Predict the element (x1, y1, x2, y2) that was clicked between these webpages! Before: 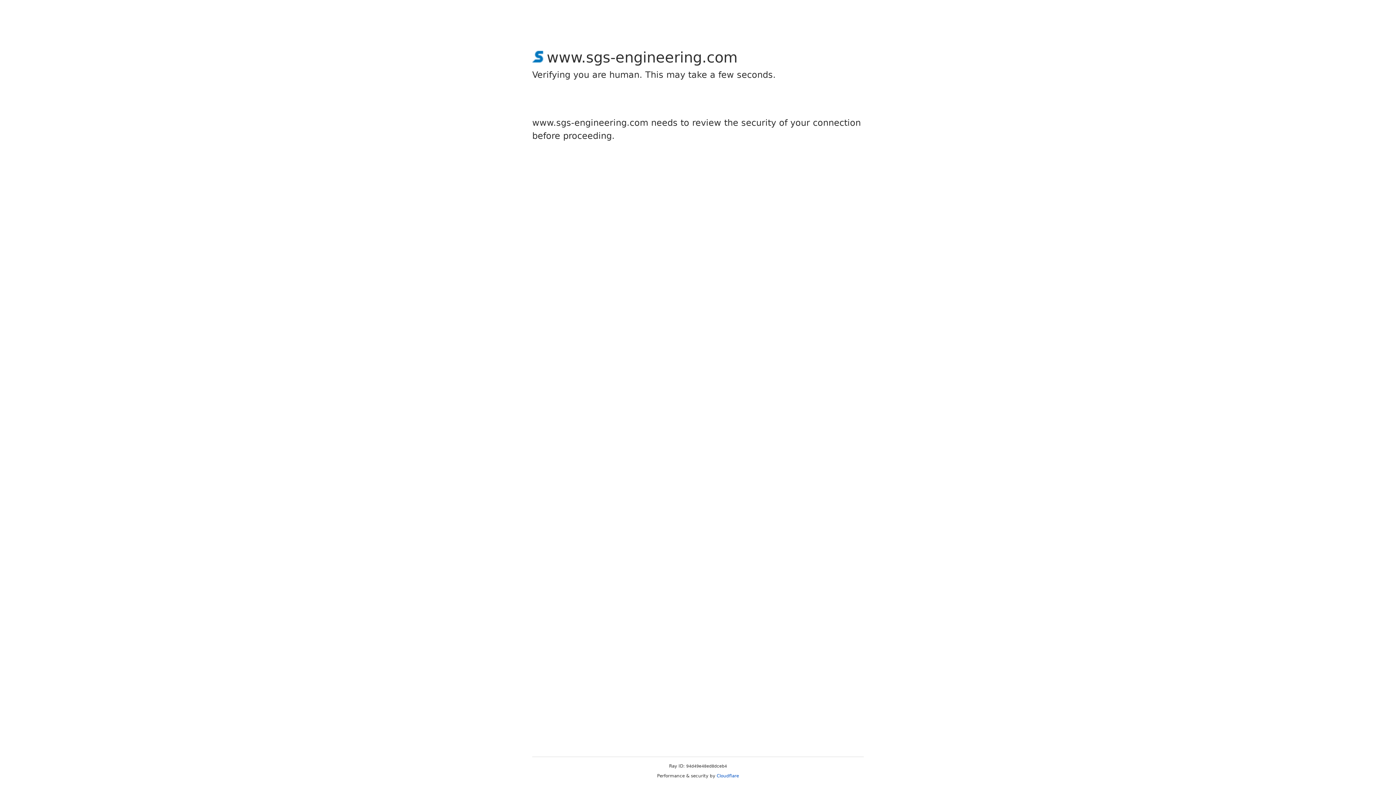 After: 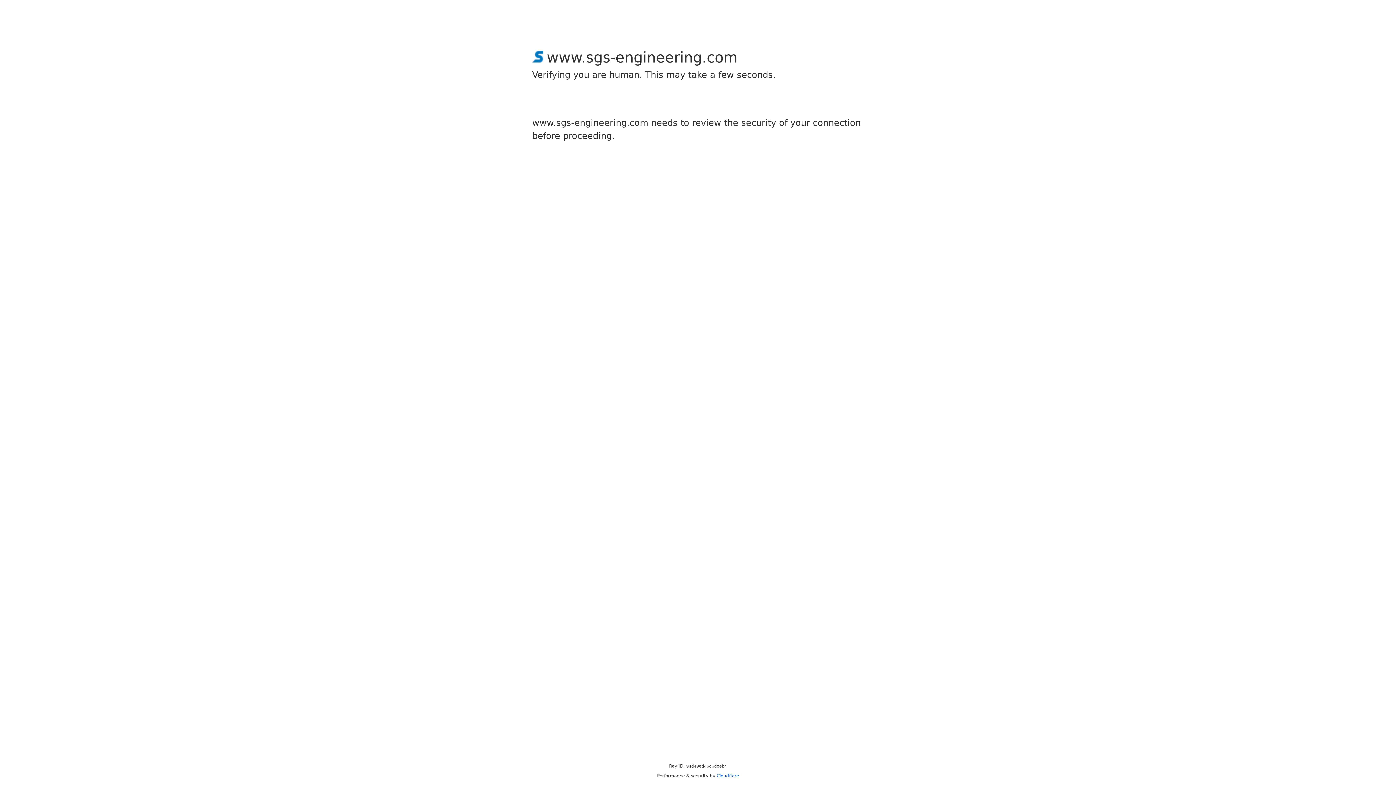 Action: bbox: (716, 773, 739, 778) label: Cloudflare